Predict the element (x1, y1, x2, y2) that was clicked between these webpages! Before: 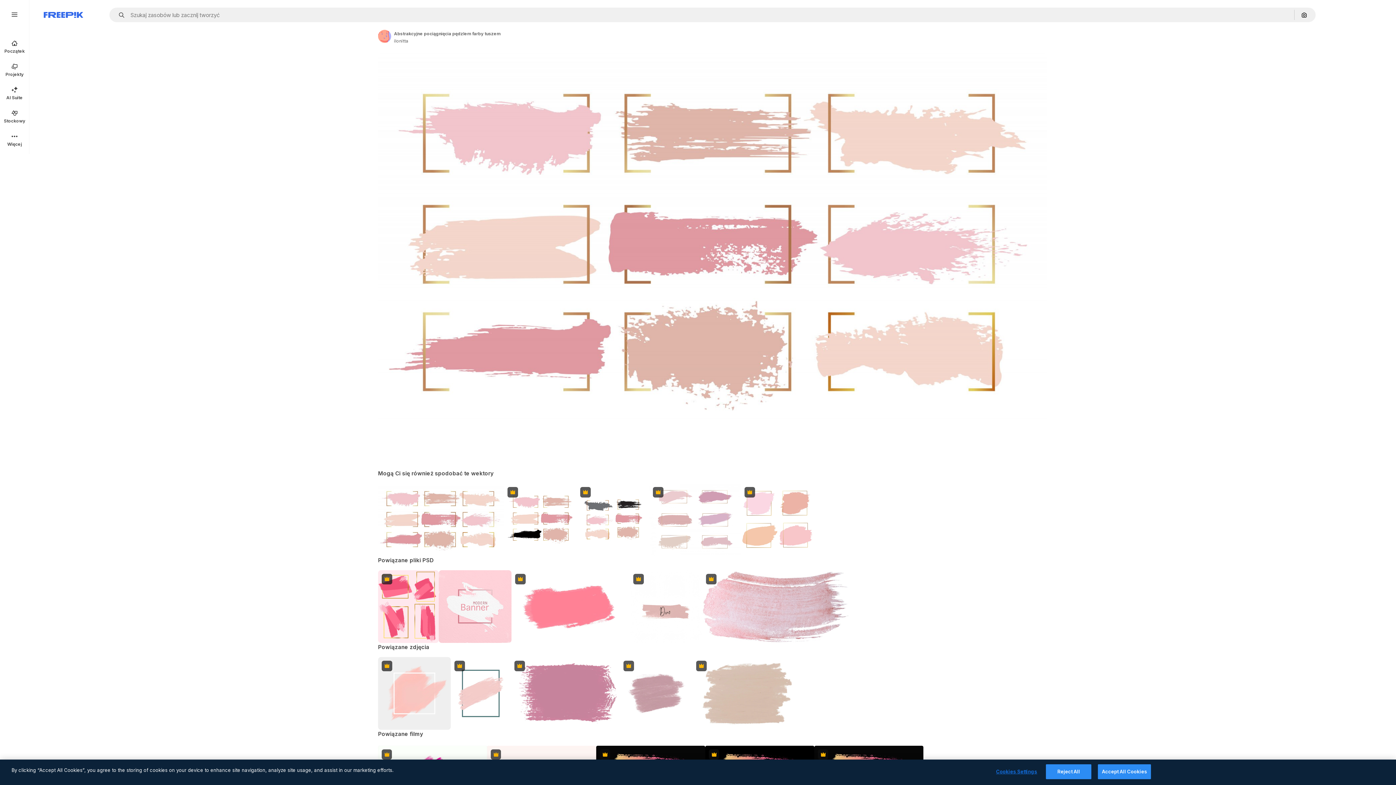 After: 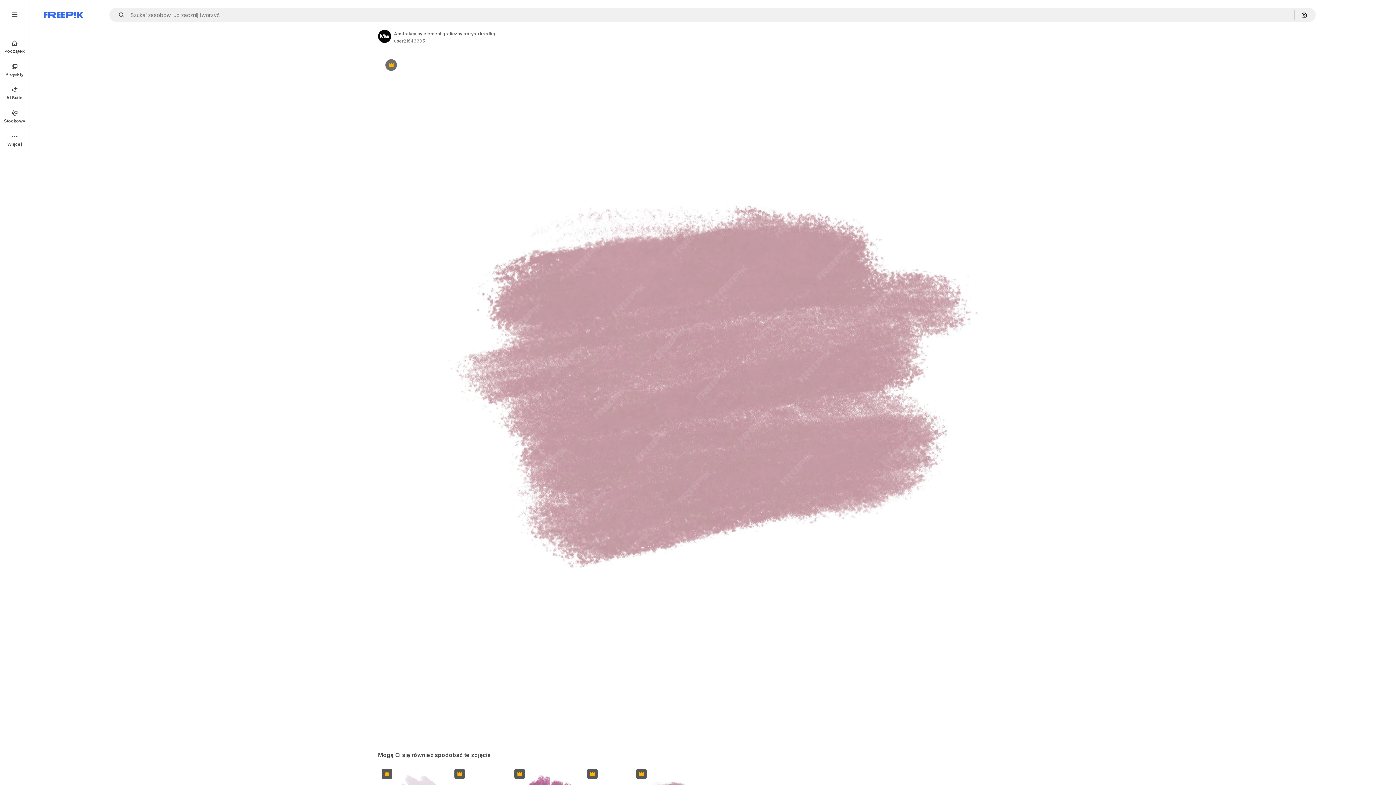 Action: bbox: (620, 657, 692, 730) label: Premium